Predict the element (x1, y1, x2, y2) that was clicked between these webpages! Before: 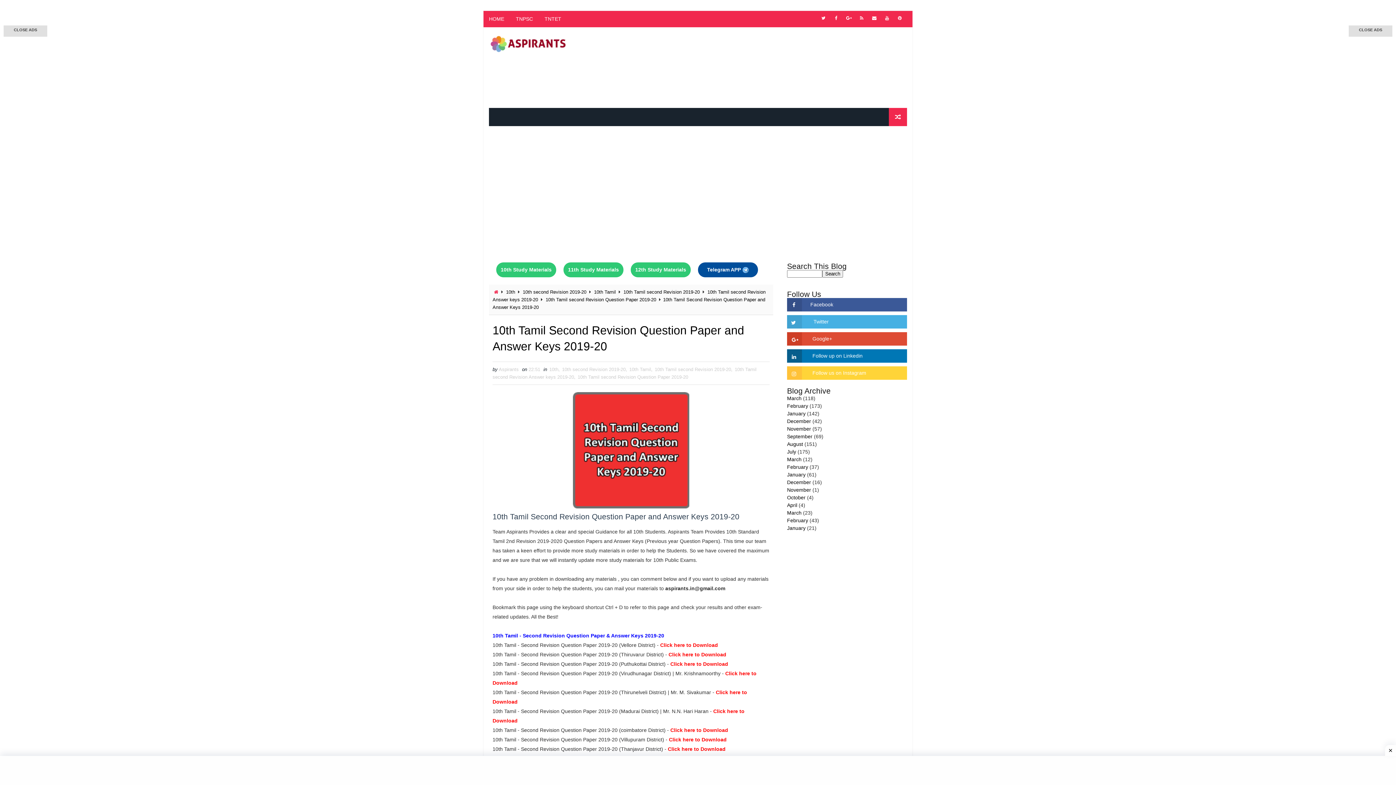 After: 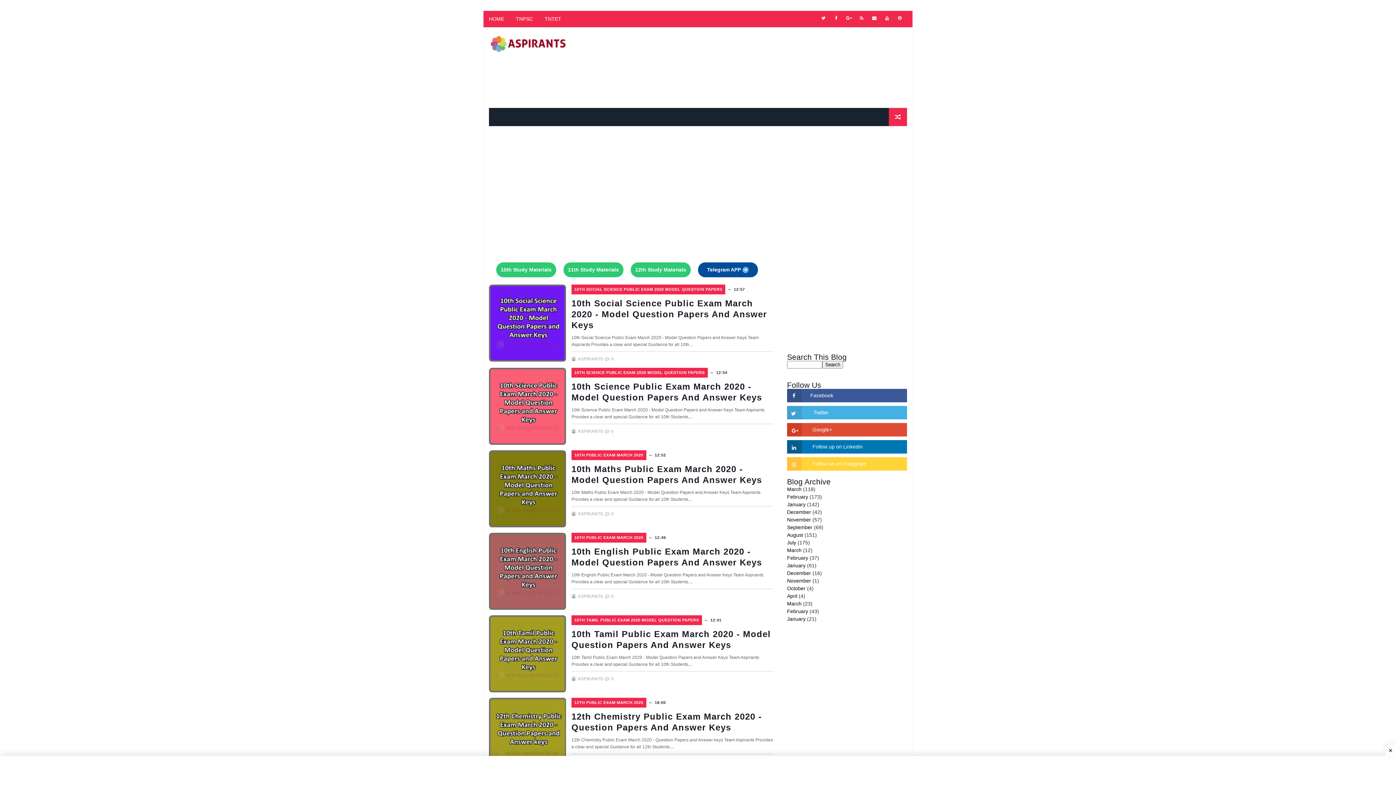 Action: label: March bbox: (787, 395, 801, 401)